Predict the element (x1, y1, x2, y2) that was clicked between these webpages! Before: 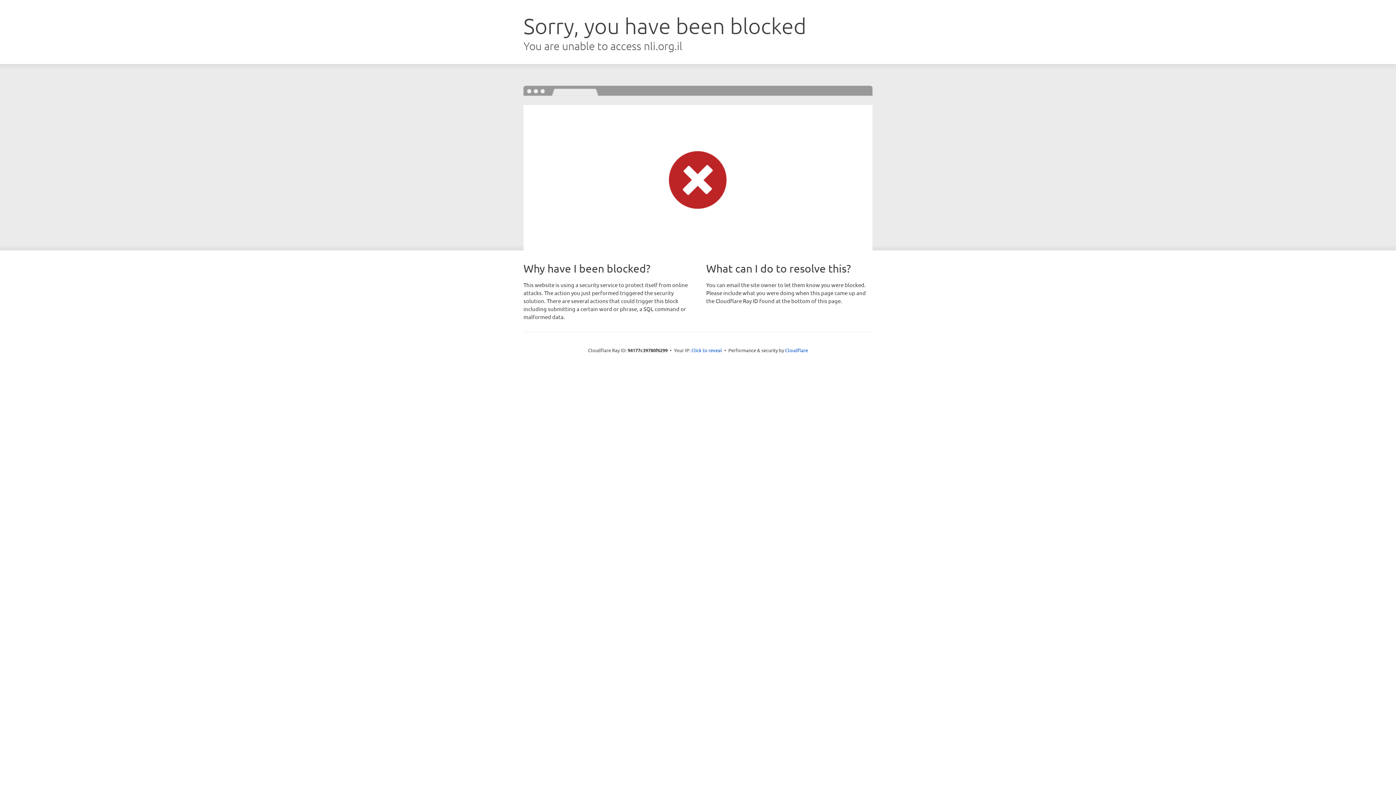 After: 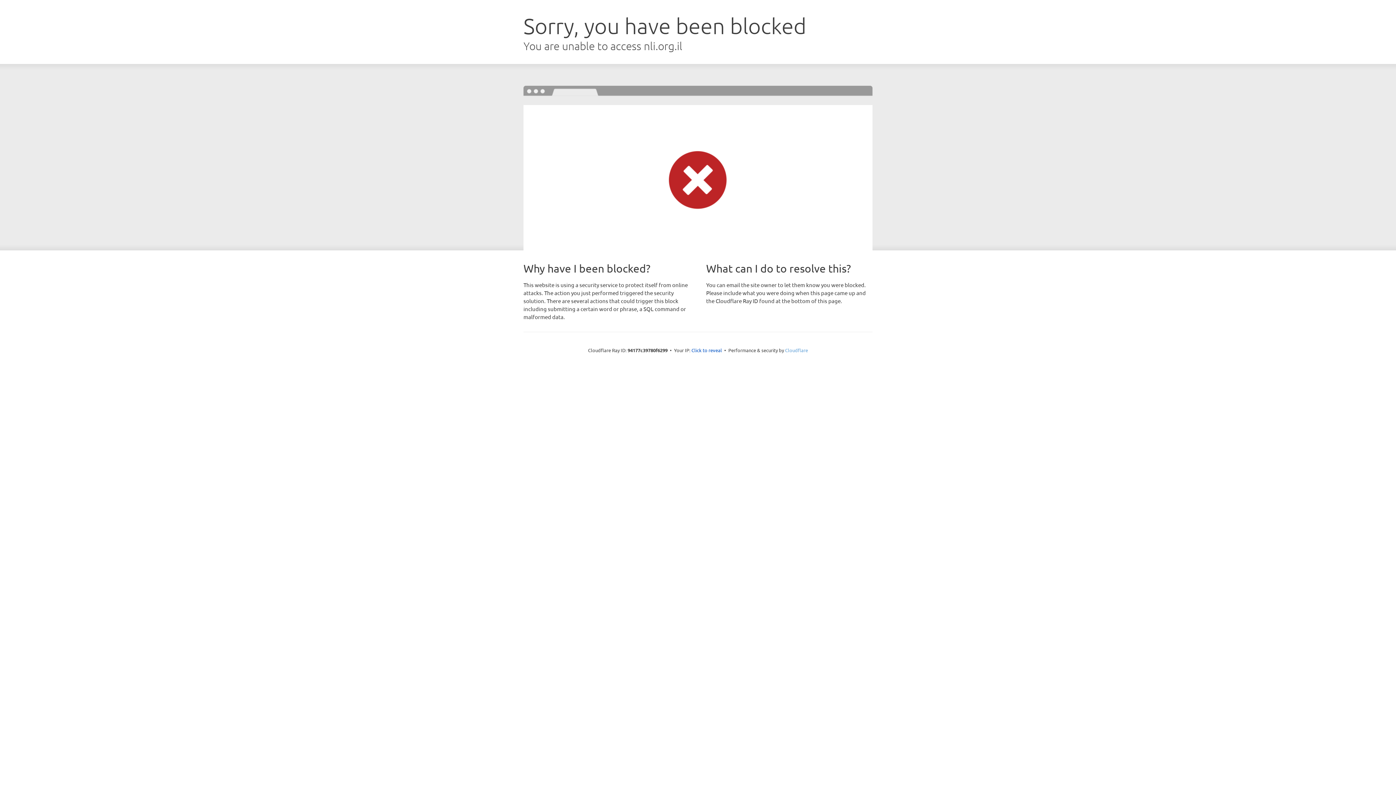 Action: label: Cloudflare bbox: (785, 347, 808, 353)